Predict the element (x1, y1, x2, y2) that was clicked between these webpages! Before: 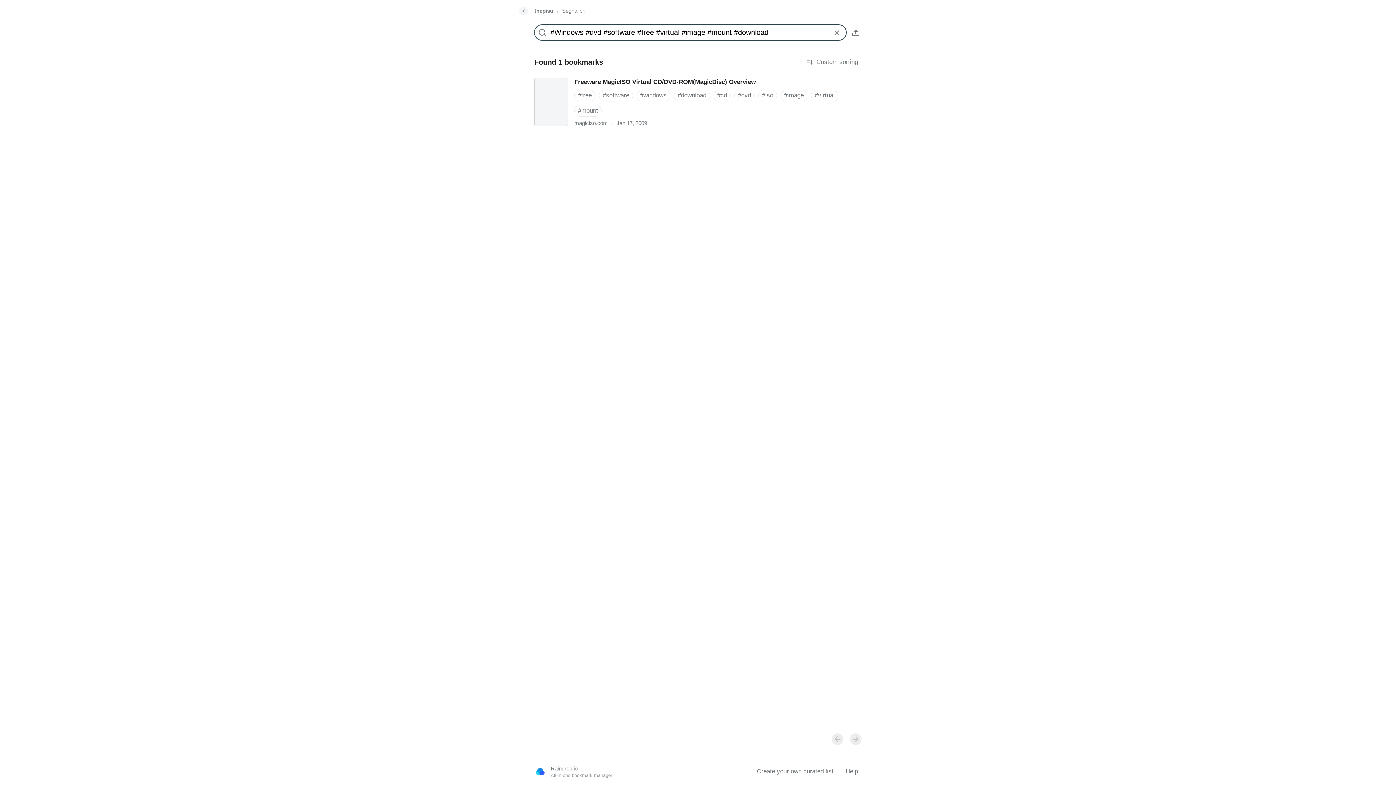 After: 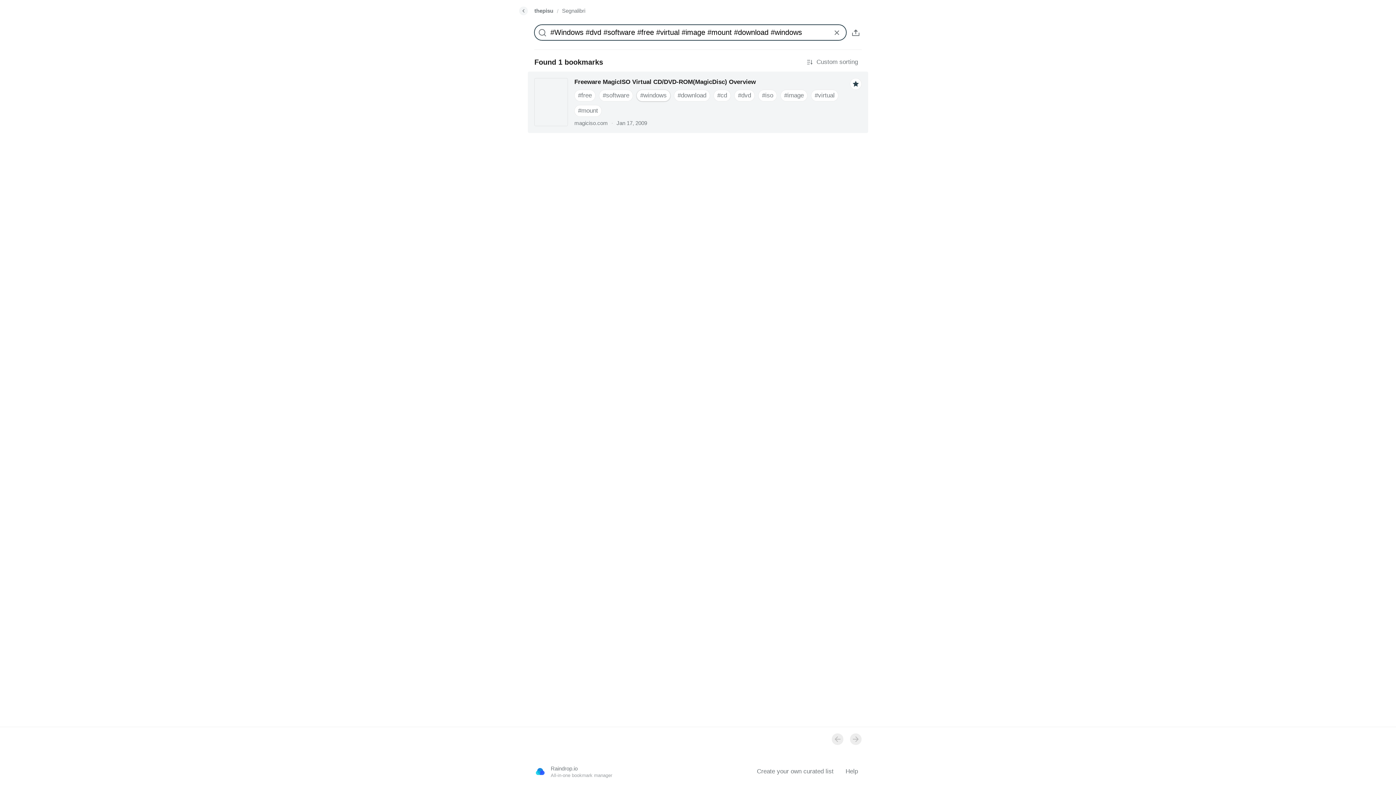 Action: bbox: (636, 89, 670, 101) label: #windows